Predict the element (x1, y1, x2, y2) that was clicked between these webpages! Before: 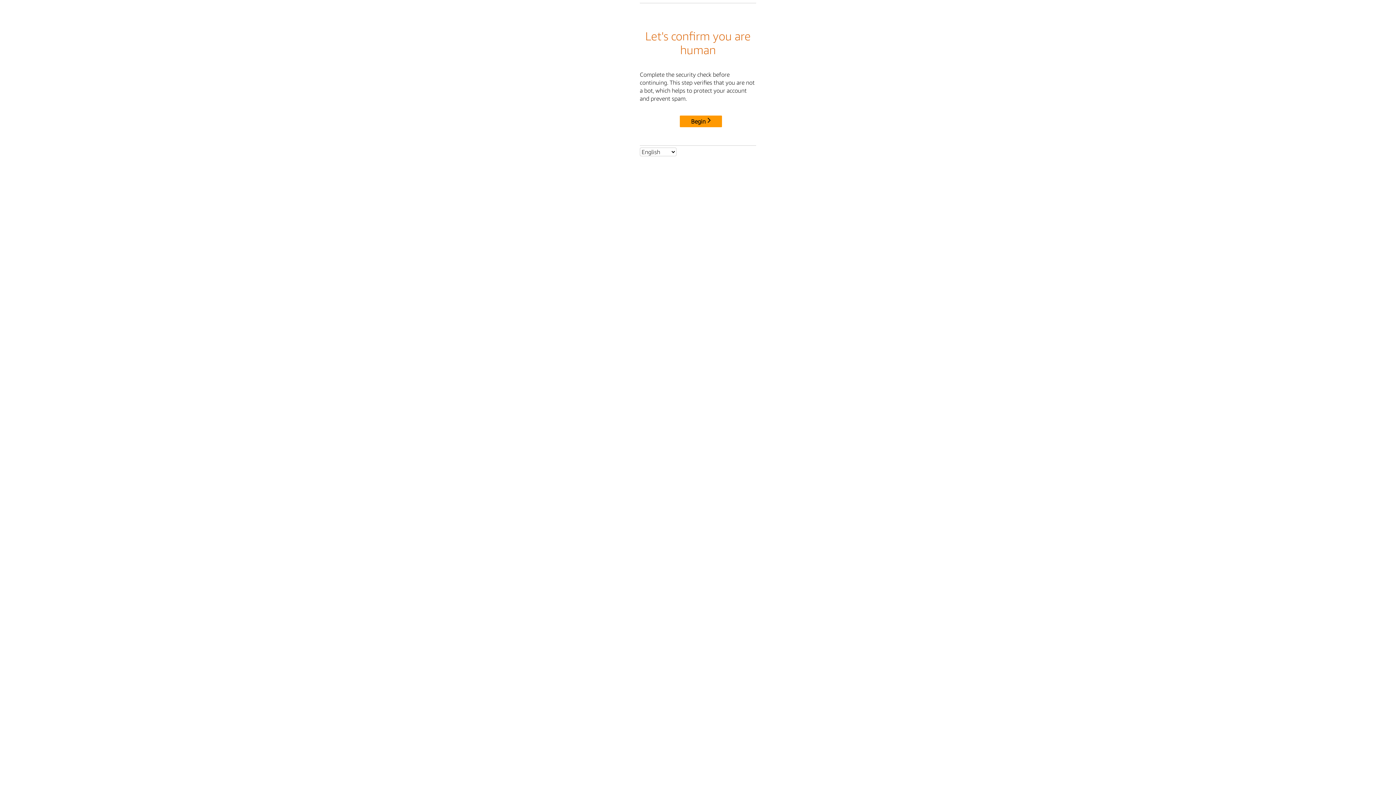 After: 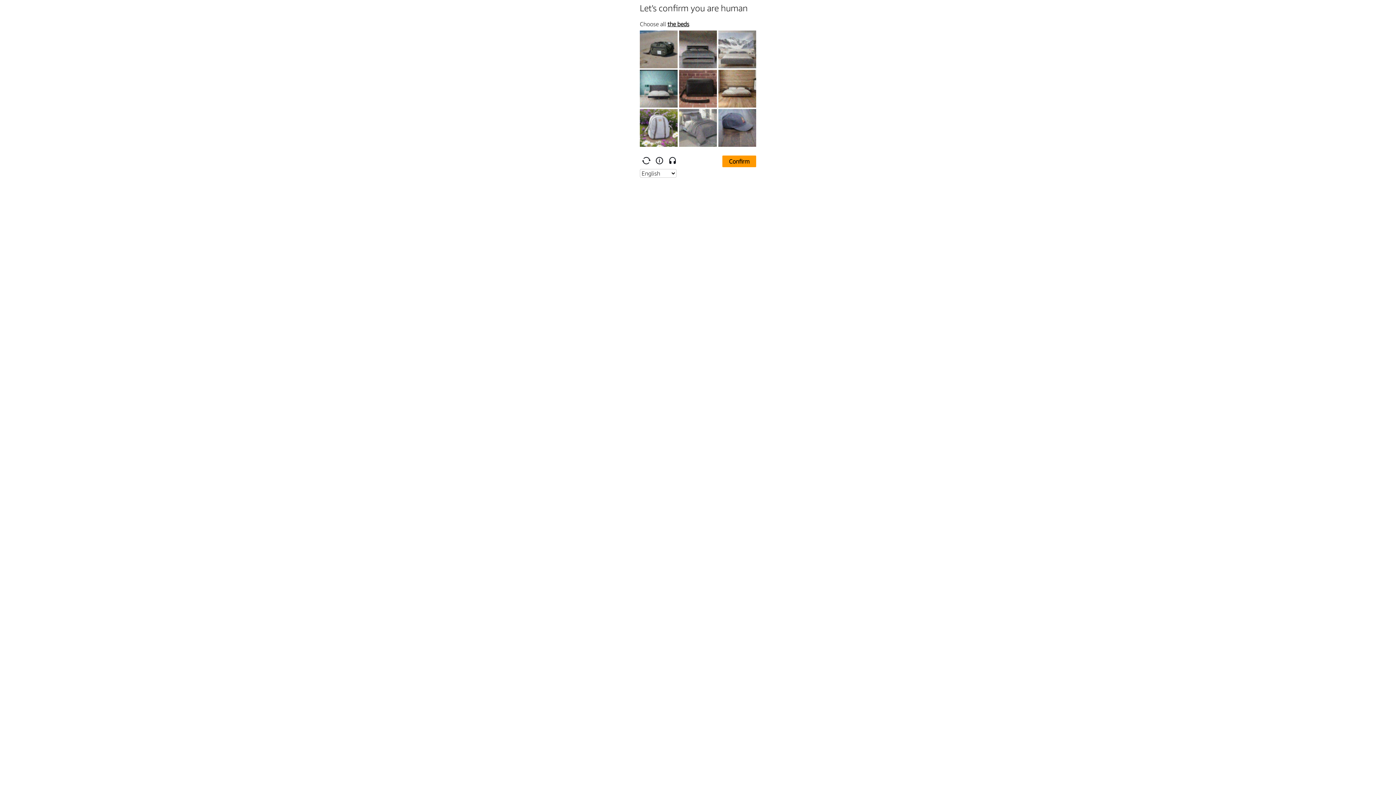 Action: label: Begin bbox: (680, 115, 722, 127)